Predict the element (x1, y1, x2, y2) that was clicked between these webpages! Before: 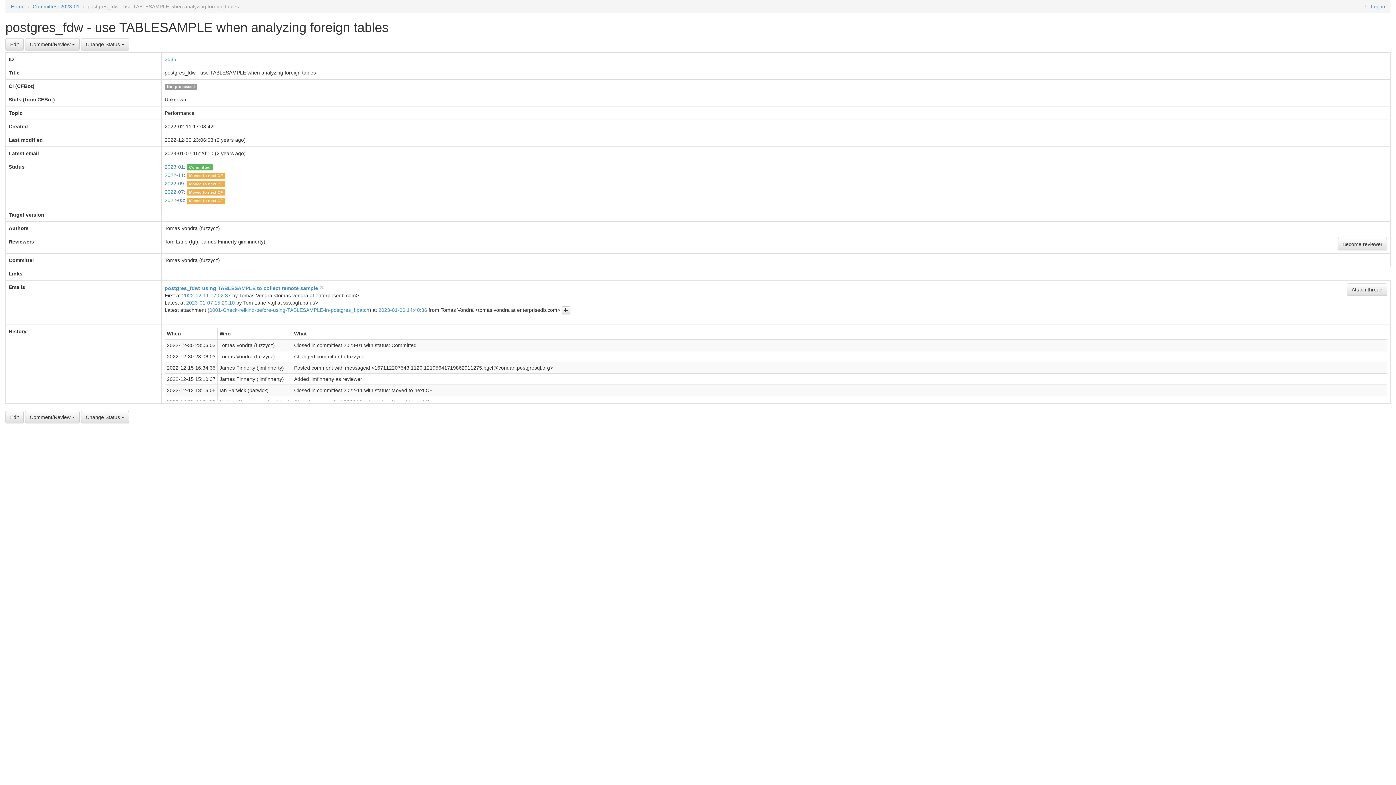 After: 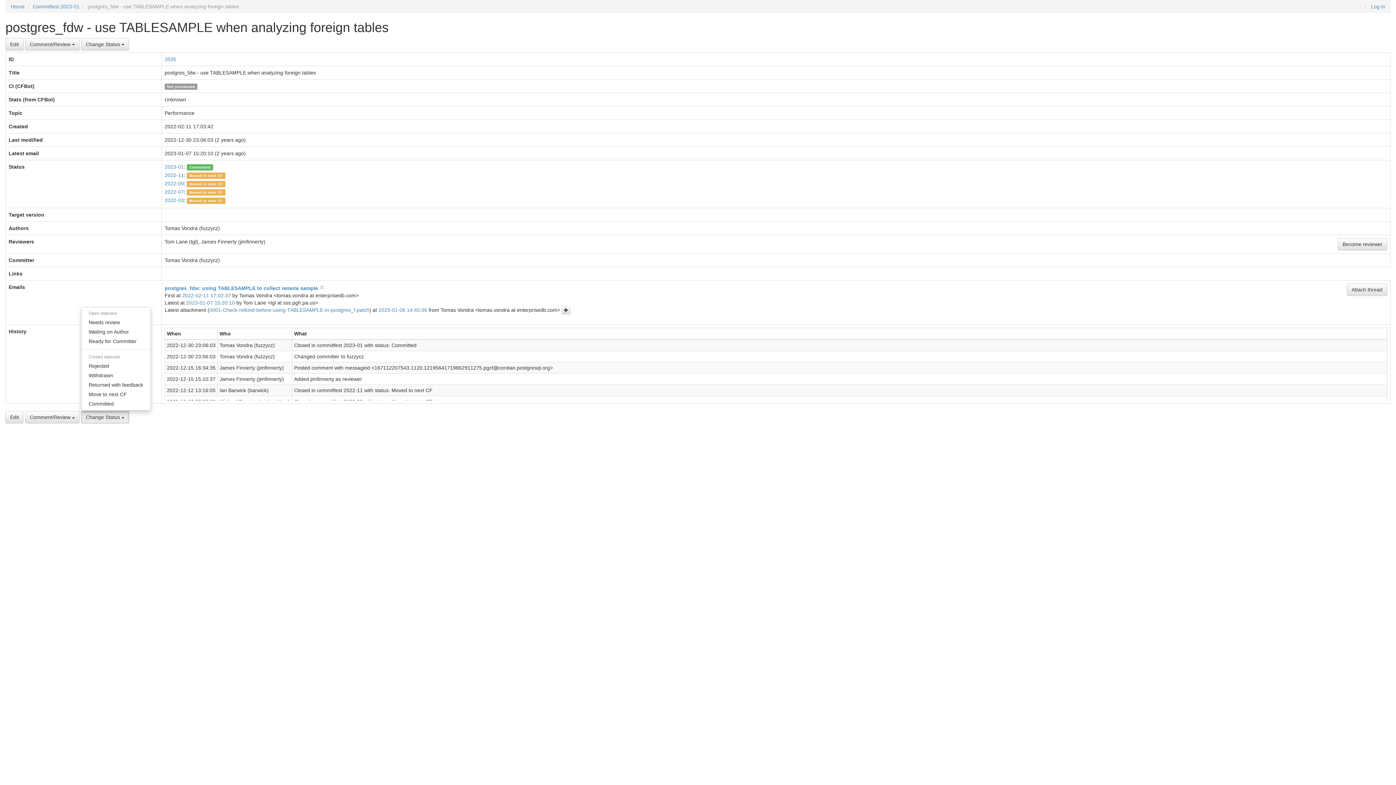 Action: label: Change Status  bbox: (81, 411, 129, 423)